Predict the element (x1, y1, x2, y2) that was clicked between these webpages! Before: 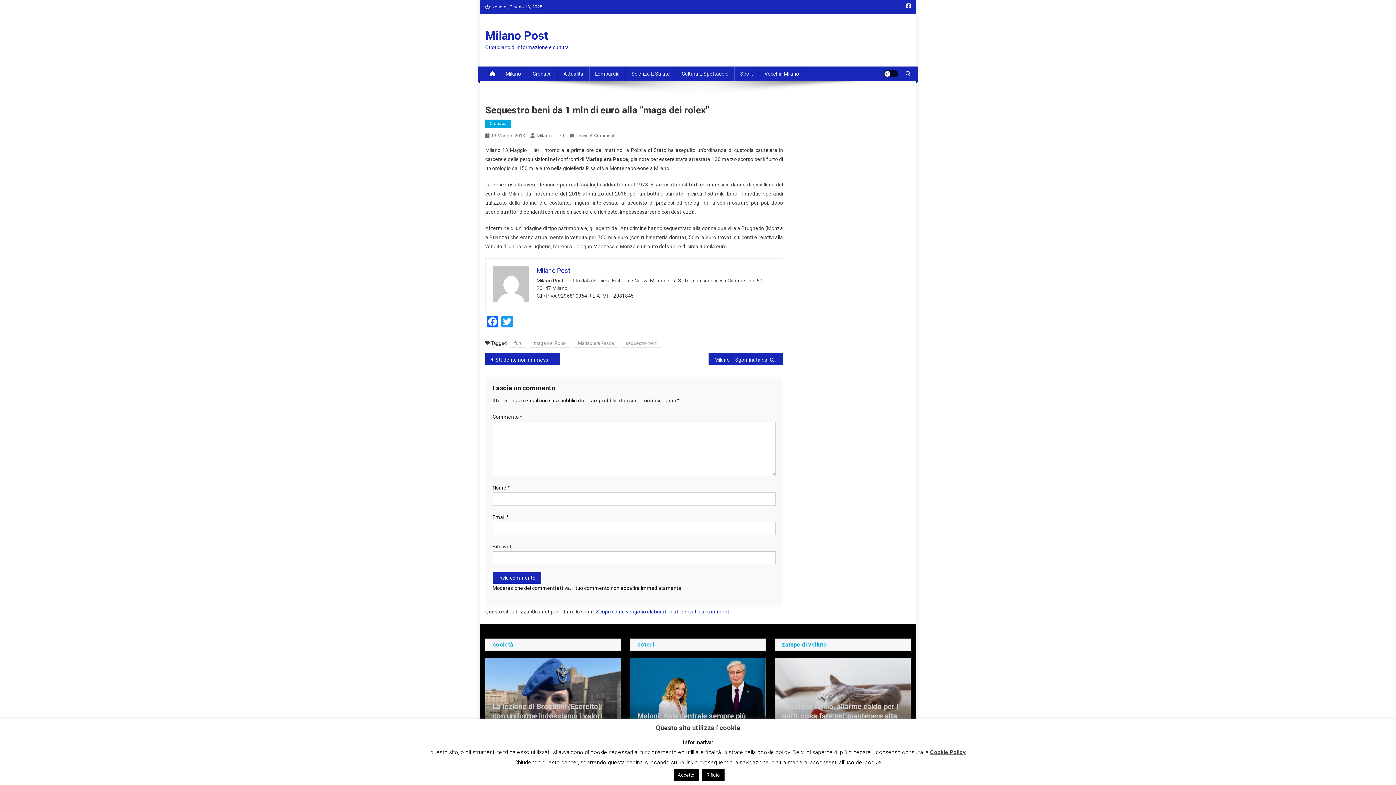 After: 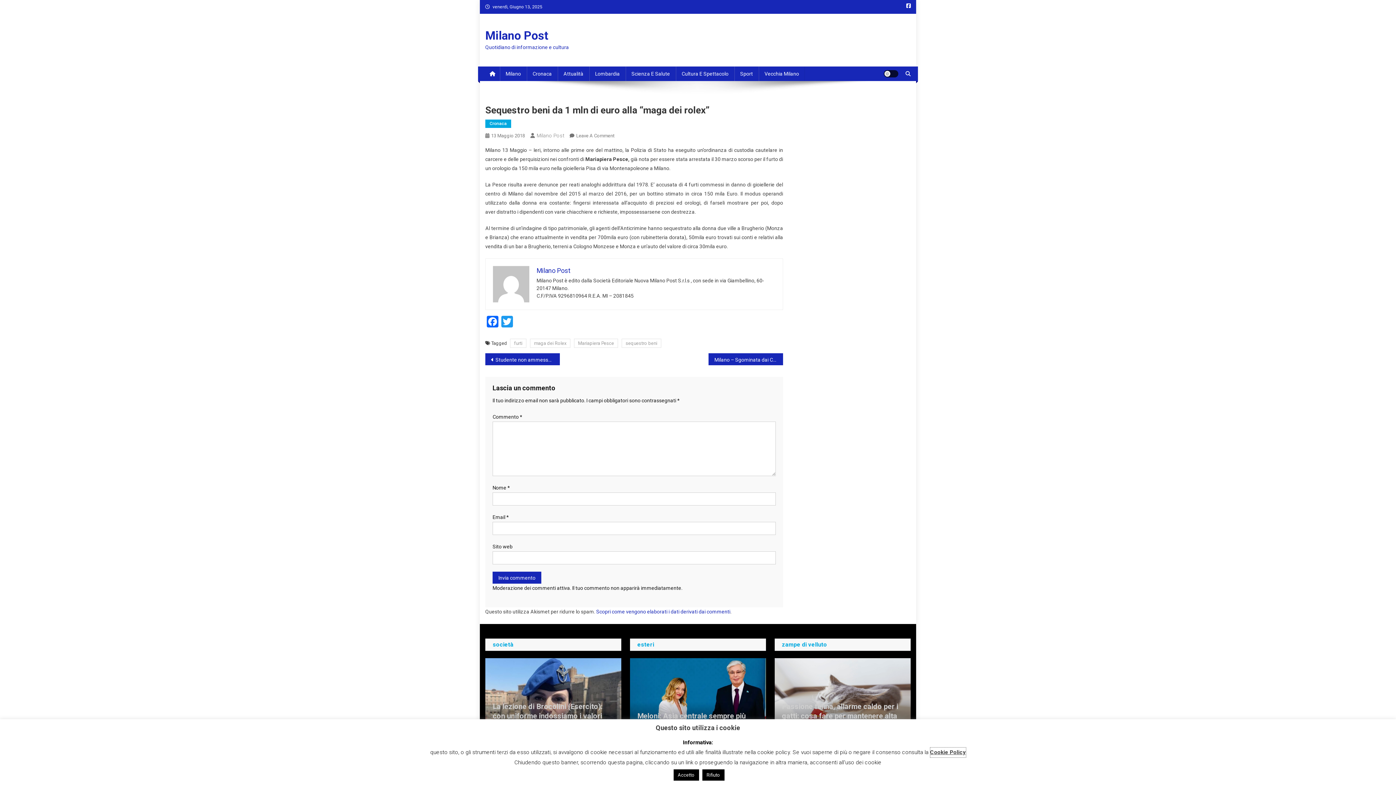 Action: bbox: (930, 748, 966, 757) label: Cookie Policy